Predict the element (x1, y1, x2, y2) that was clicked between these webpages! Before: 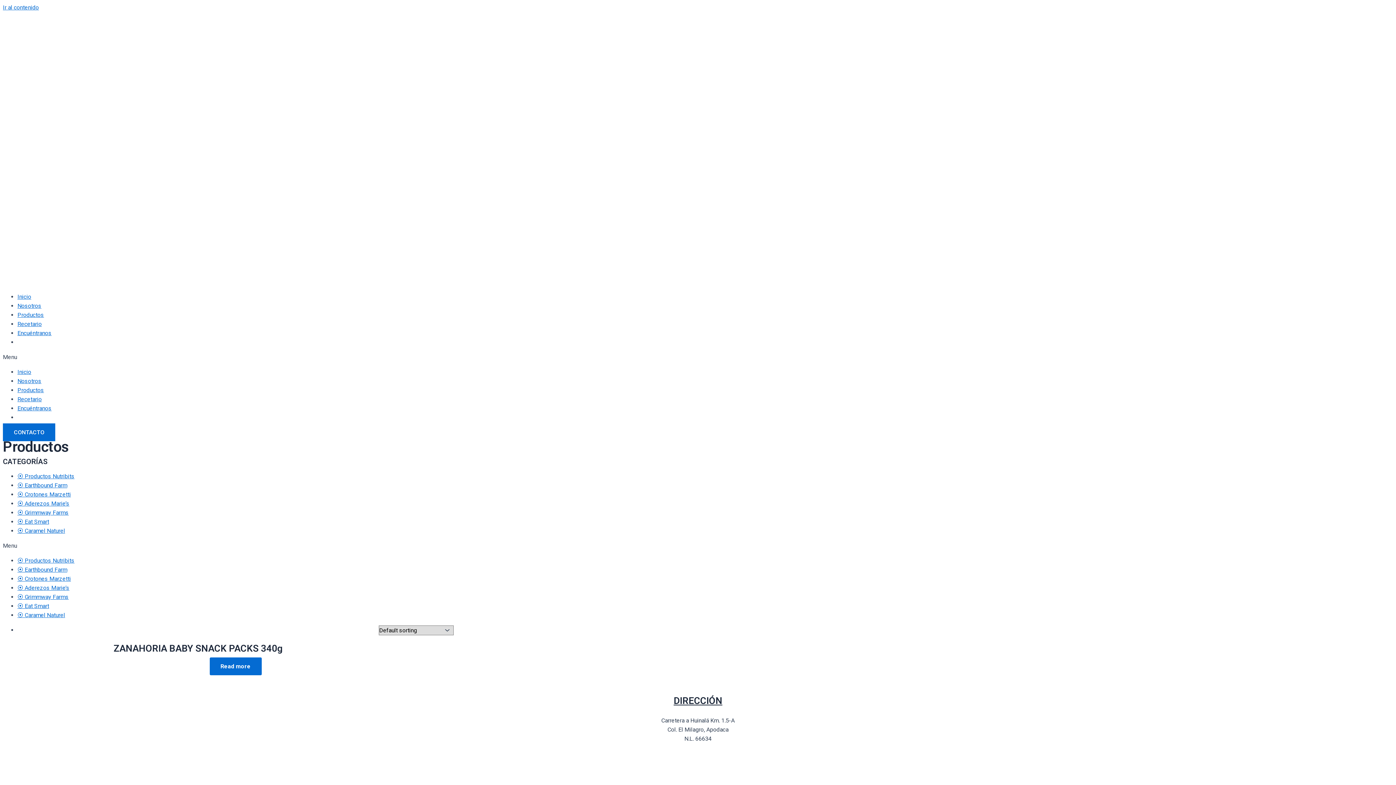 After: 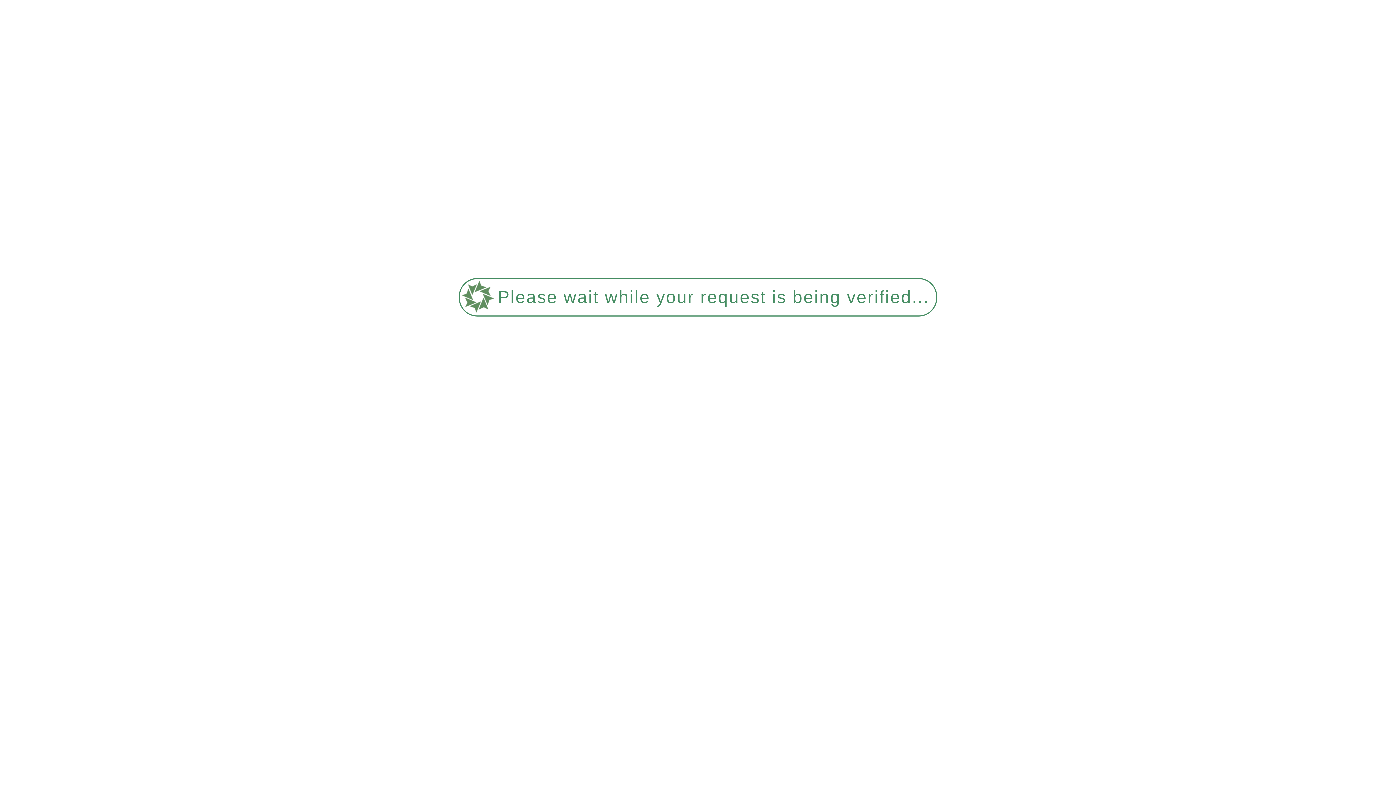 Action: bbox: (17, 527, 65, 534) label: ⦿ Caramel Naturel